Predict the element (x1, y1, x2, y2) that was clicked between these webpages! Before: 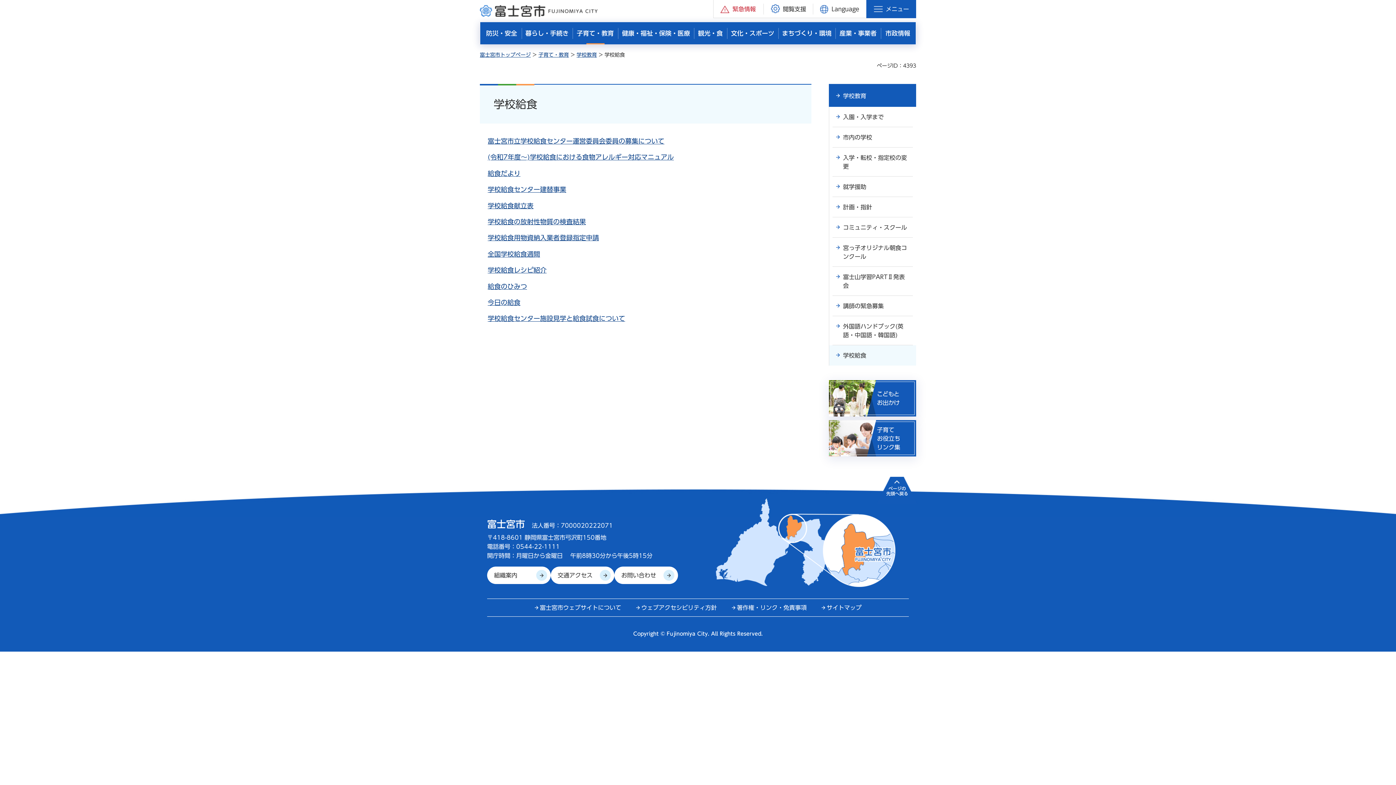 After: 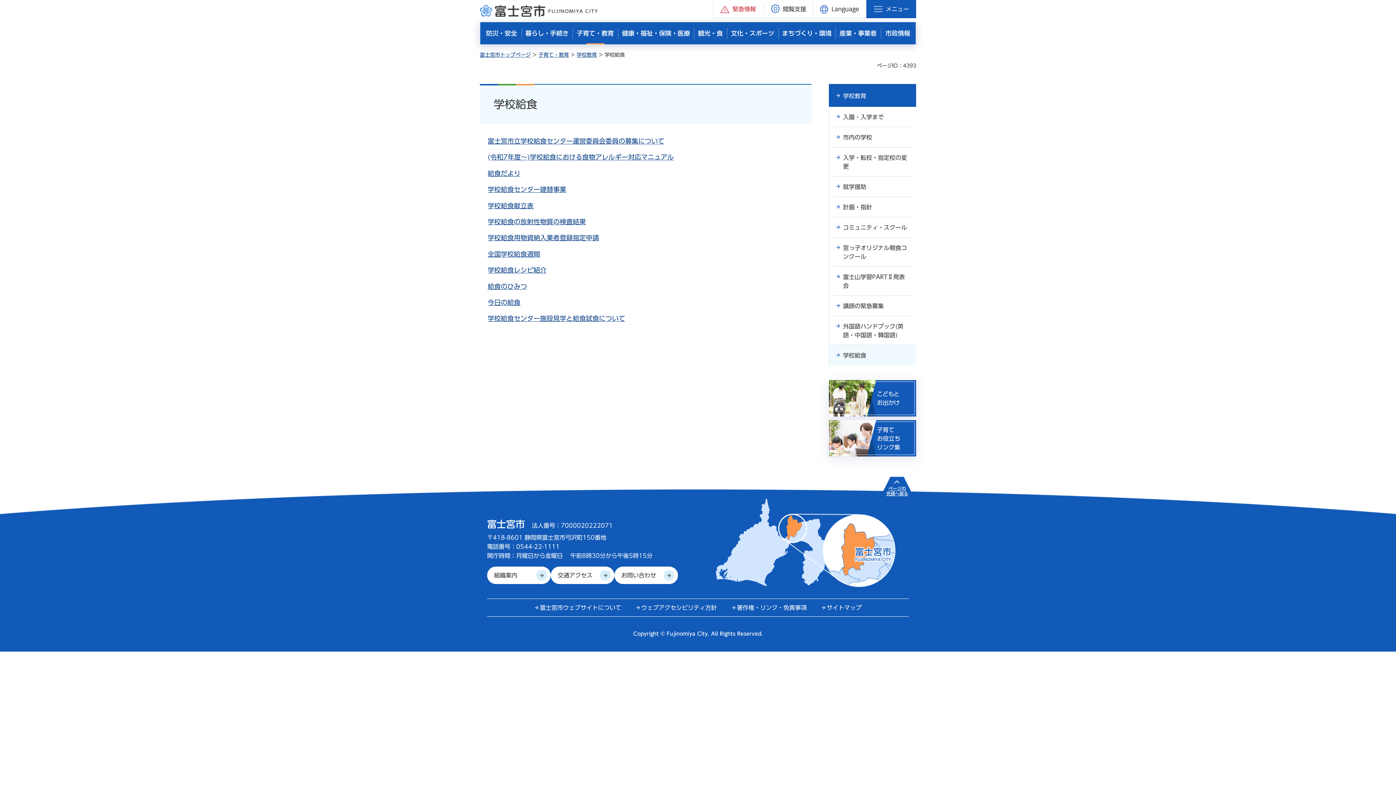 Action: bbox: (876, 475, 918, 504) label: ページの
先頭へ戻る